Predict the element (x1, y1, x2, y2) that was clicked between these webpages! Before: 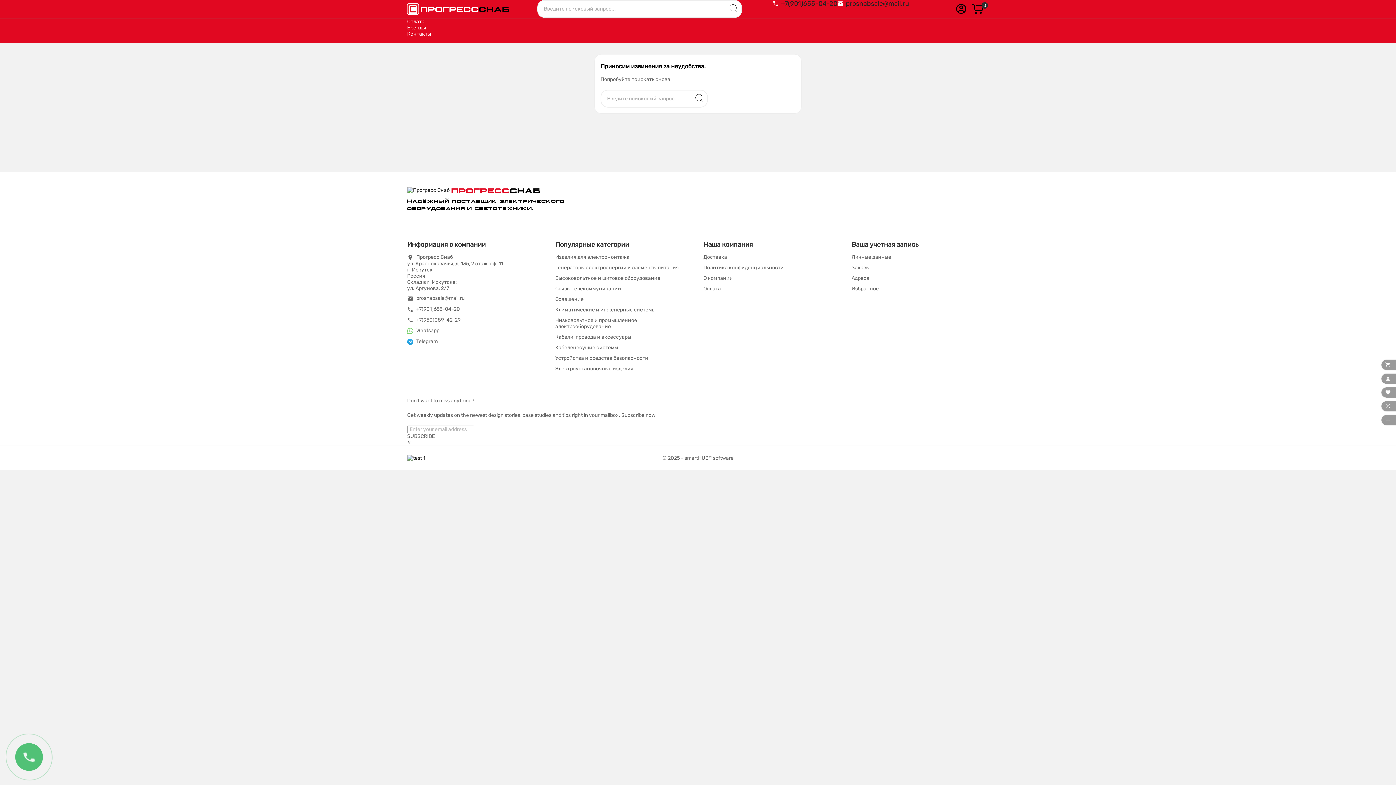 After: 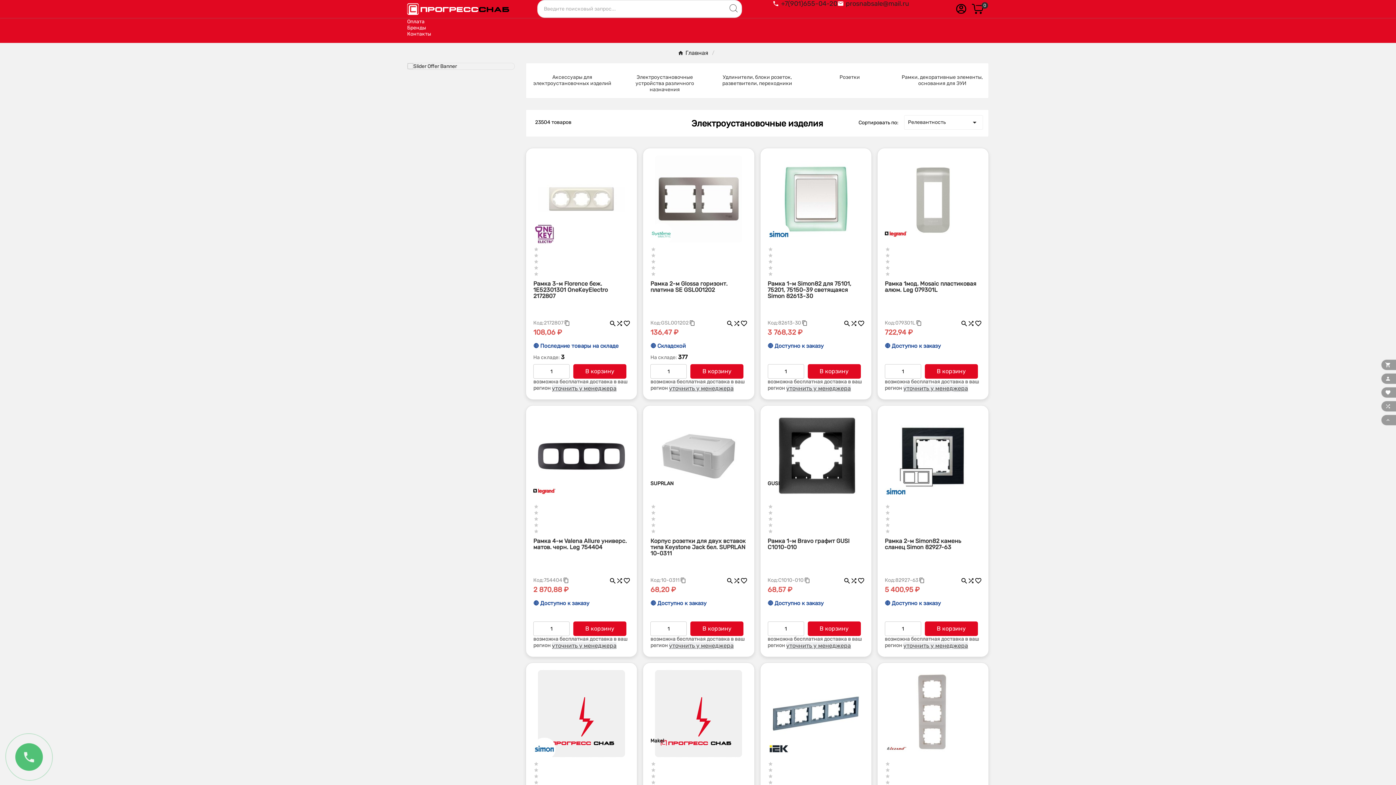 Action: label: Электроустановочные изделия bbox: (555, 365, 633, 372)